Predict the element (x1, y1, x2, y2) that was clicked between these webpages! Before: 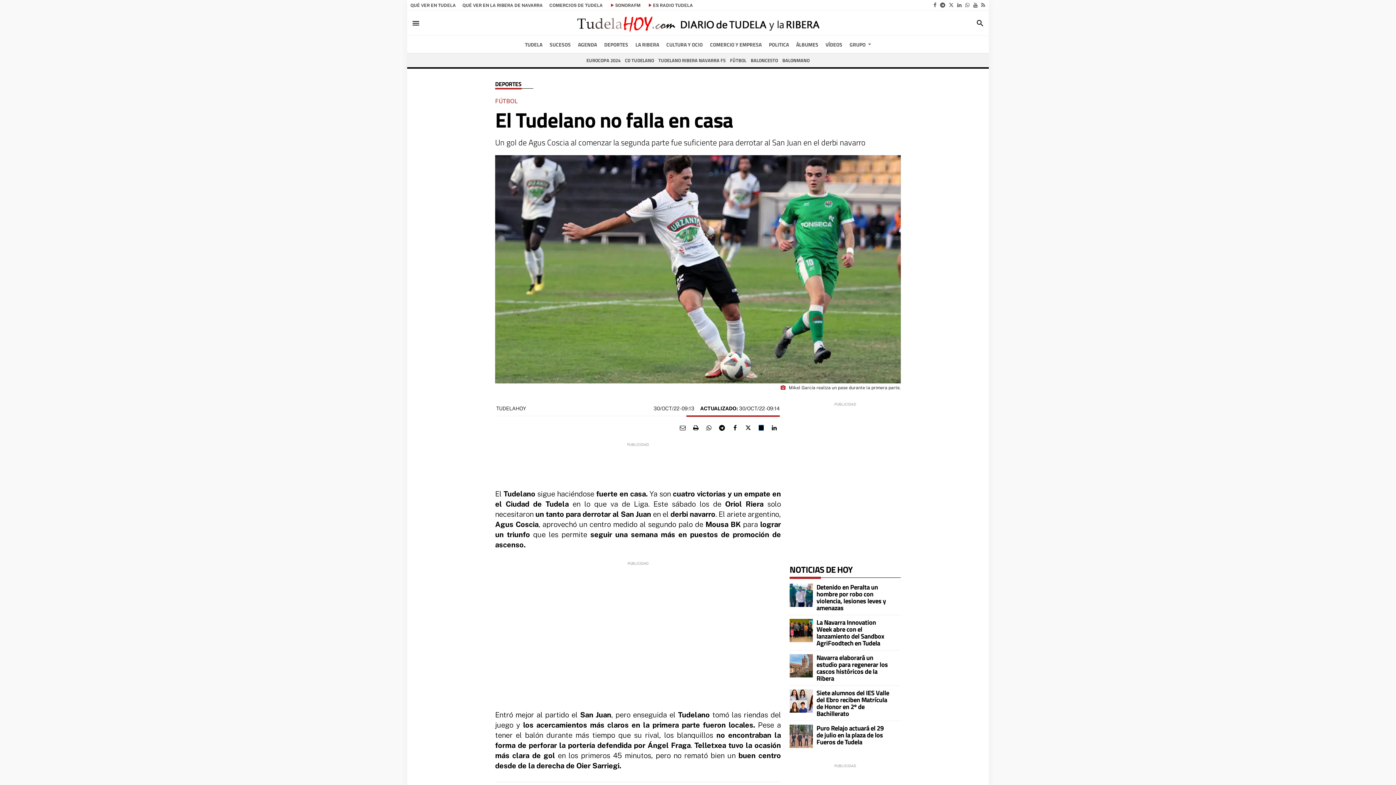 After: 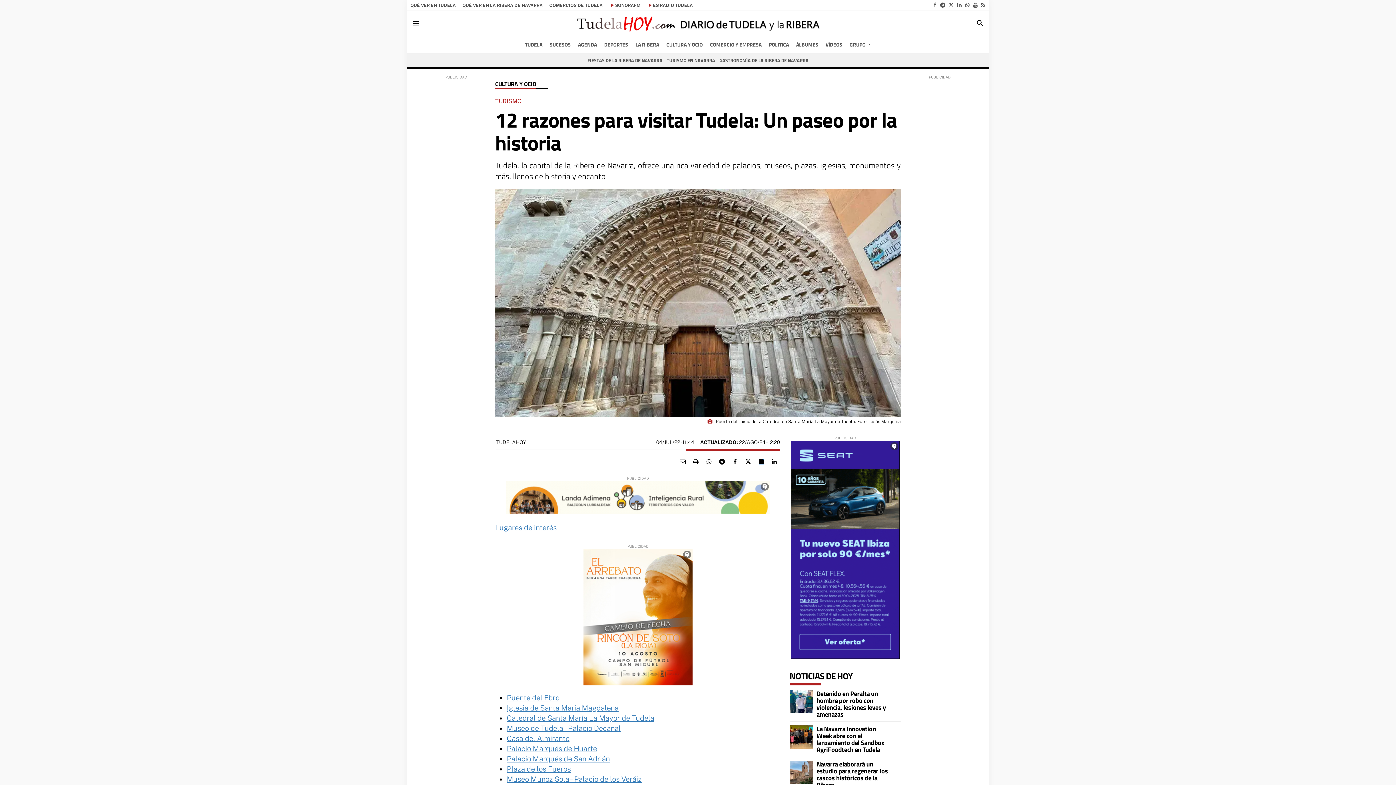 Action: bbox: (409, 0, 457, 9) label: QUÉ VER EN TUDELA